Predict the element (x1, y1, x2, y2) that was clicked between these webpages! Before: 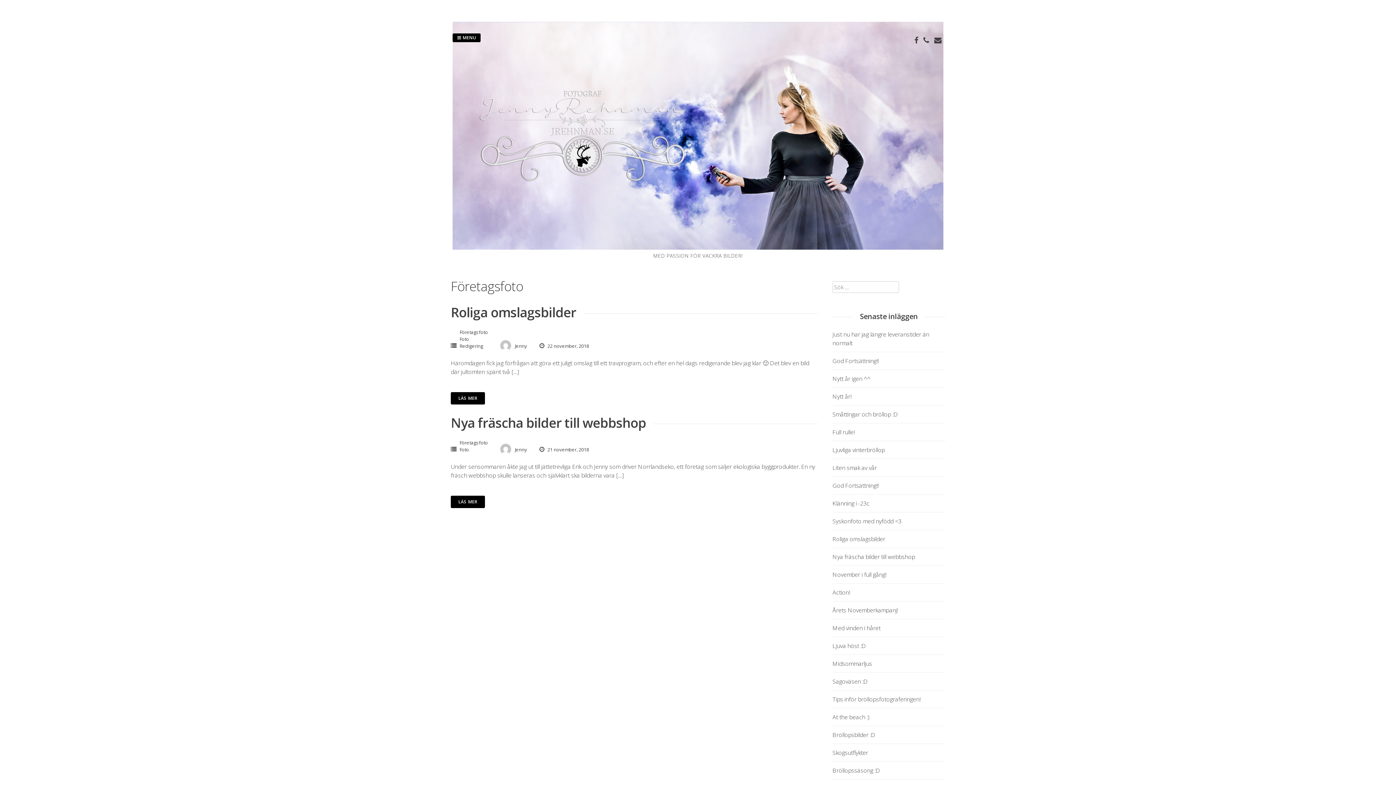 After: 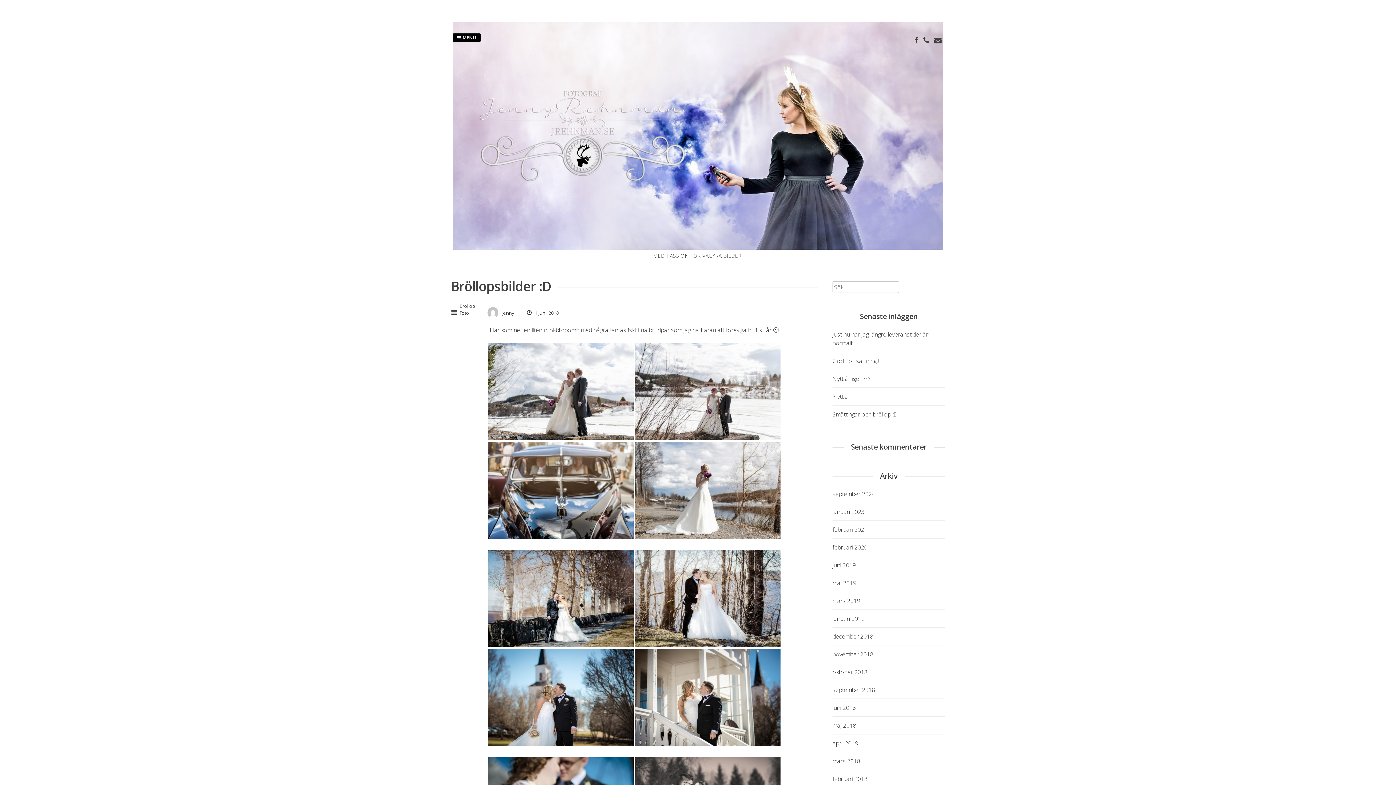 Action: label: Bröllopsbilder :D bbox: (832, 731, 875, 739)